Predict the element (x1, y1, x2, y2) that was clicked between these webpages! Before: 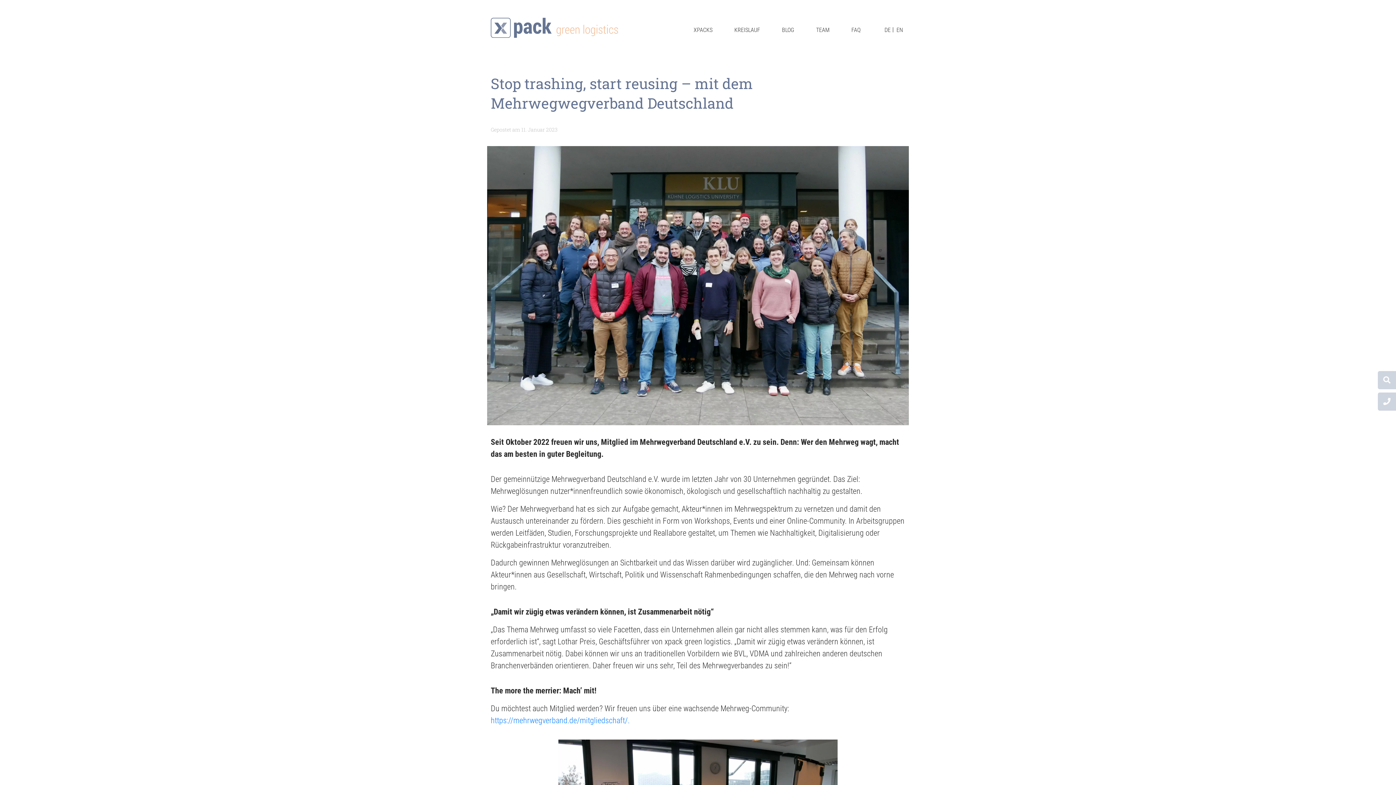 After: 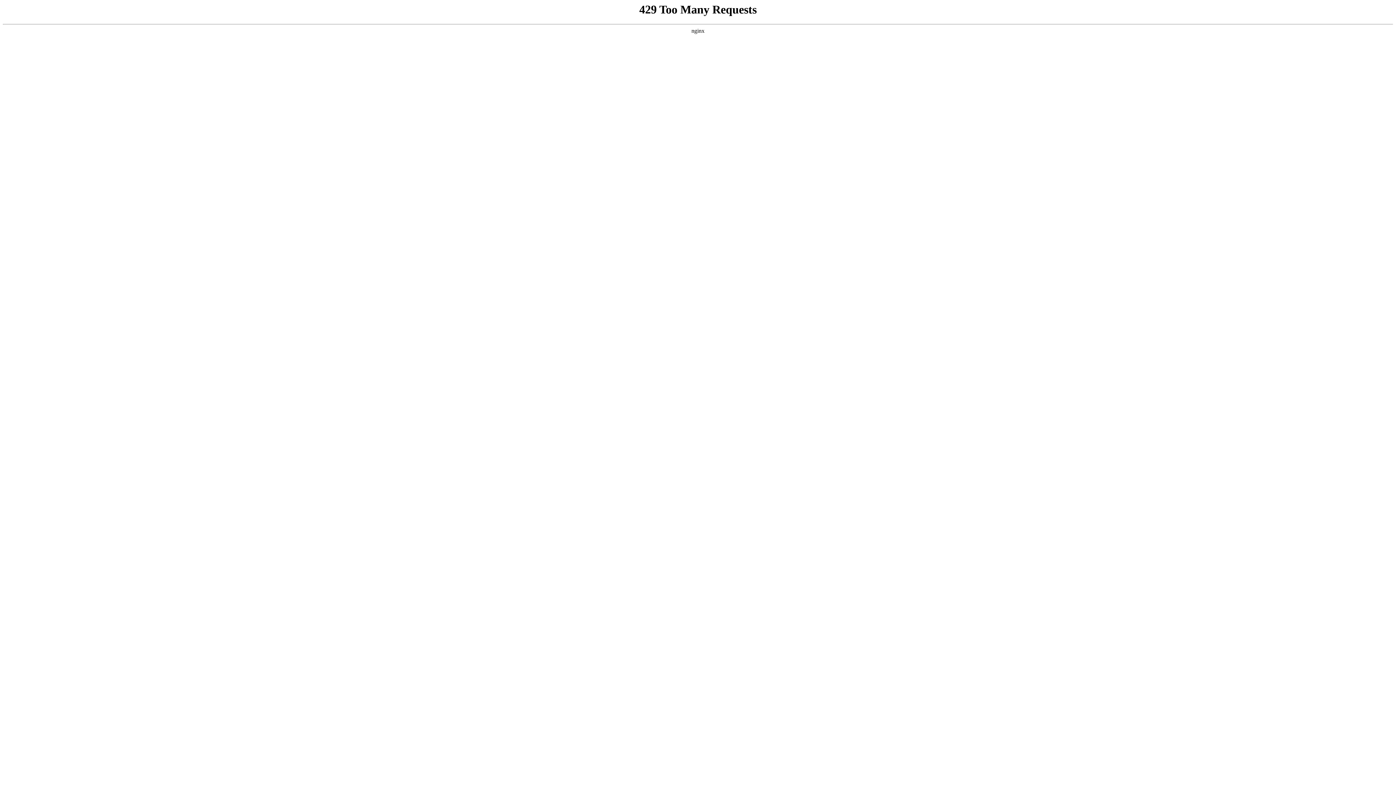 Action: label: https://mehrwegverband.de/mitgliedschaft/. bbox: (490, 716, 629, 725)